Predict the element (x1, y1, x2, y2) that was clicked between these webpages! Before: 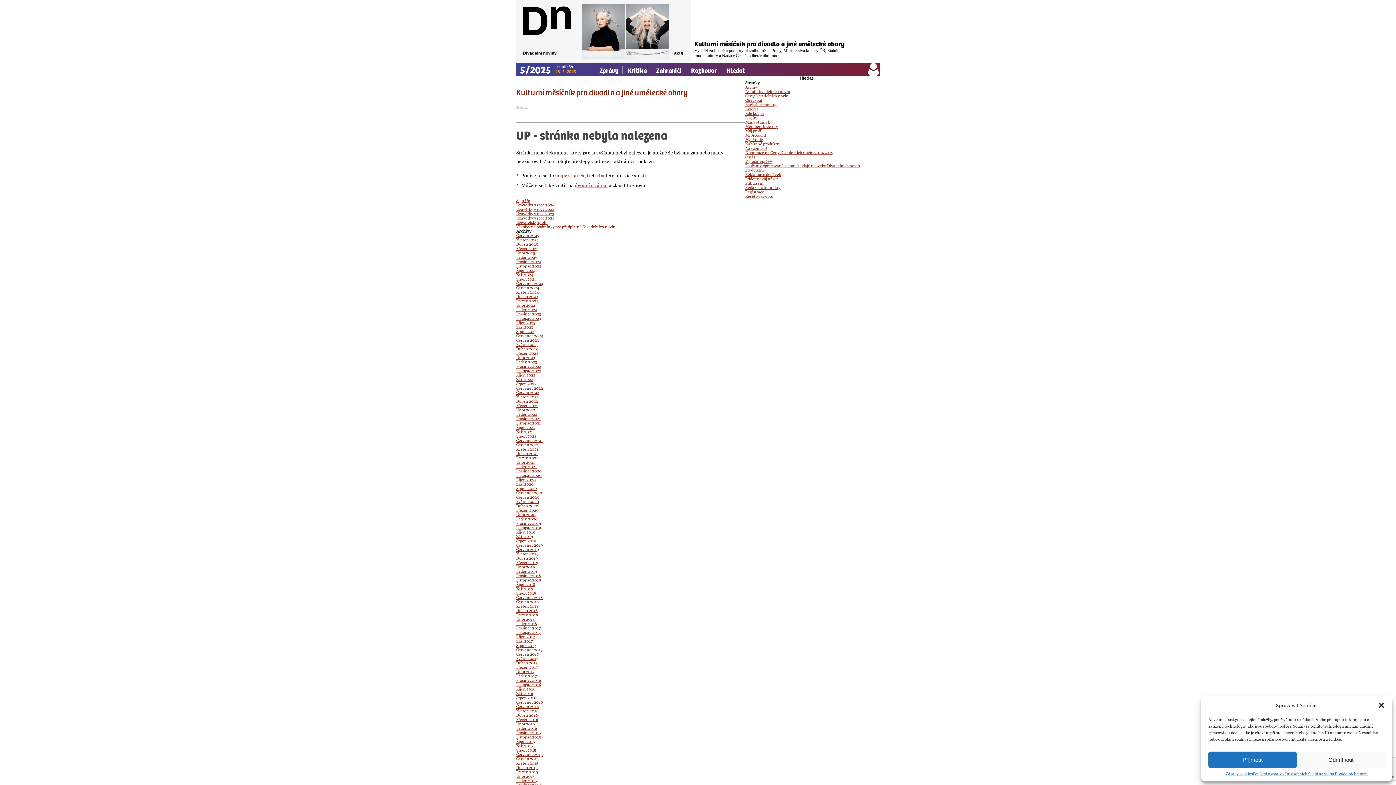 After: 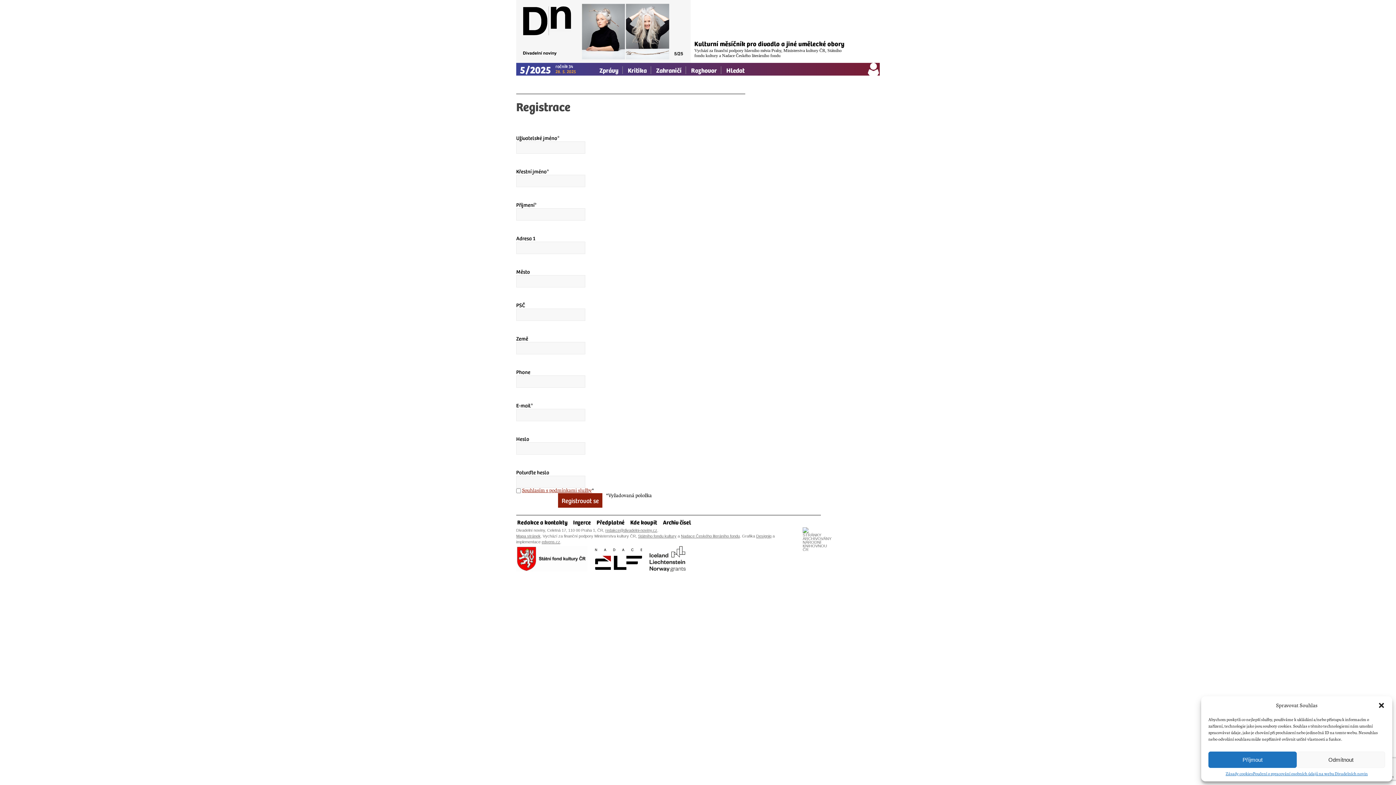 Action: bbox: (745, 189, 764, 194) label: Registrace